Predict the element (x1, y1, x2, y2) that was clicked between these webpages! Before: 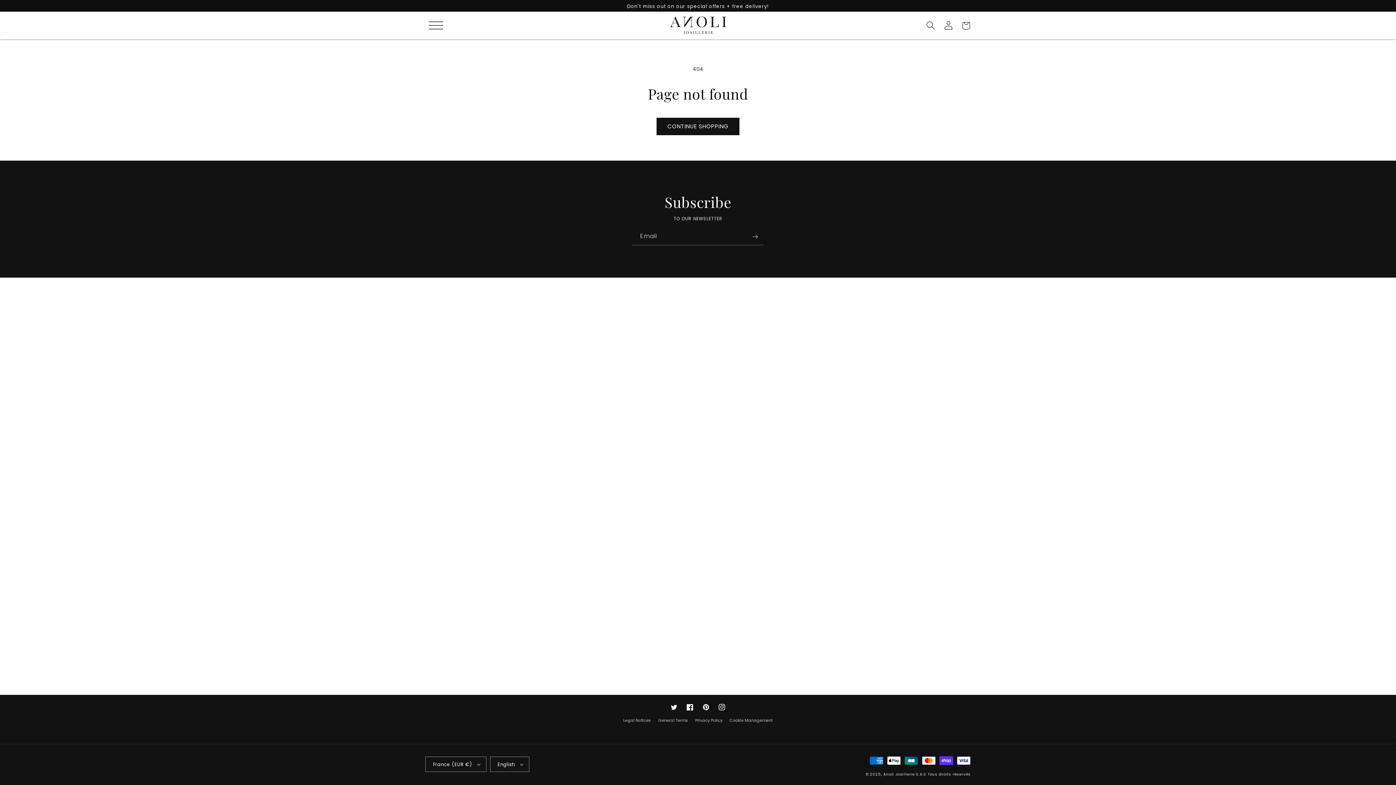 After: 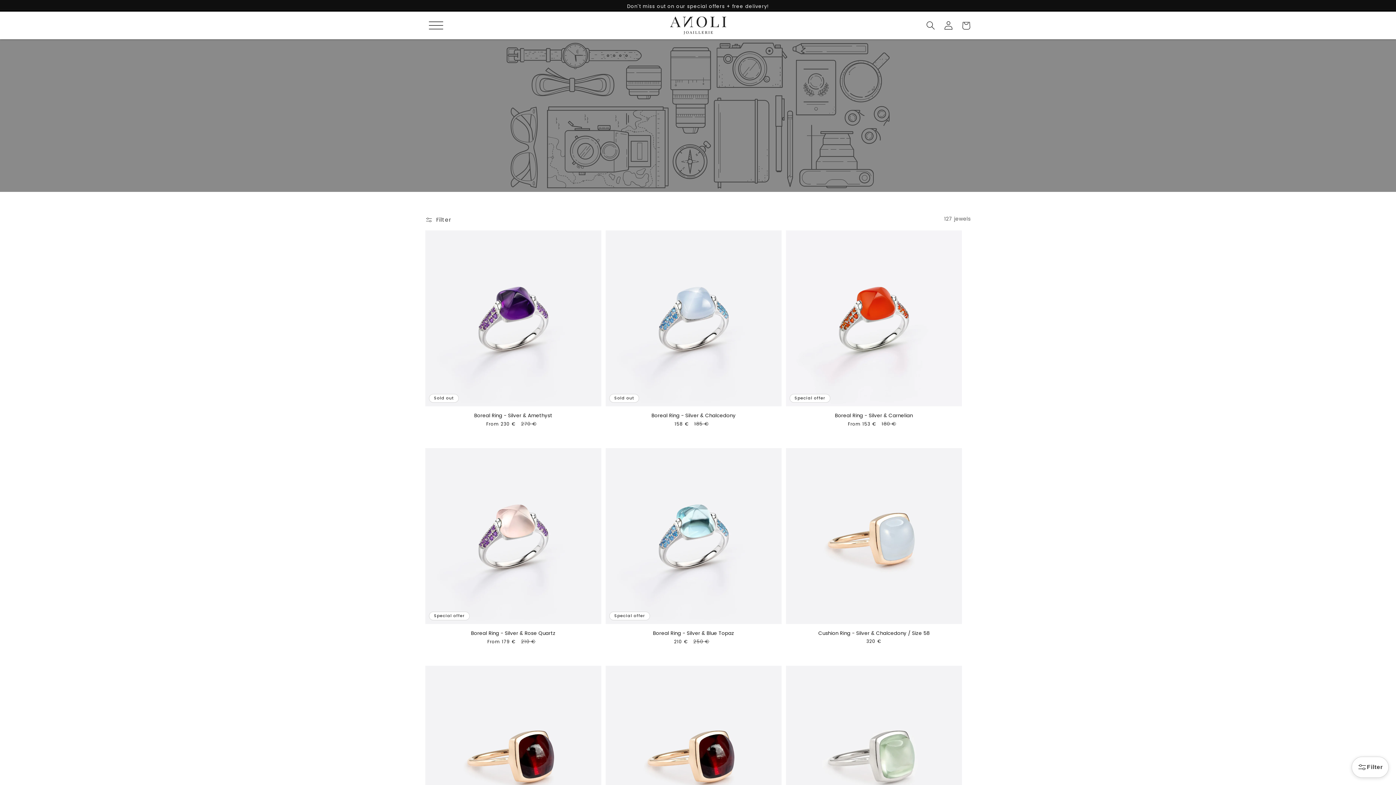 Action: label: CONTINUE SHOPPING bbox: (656, 117, 739, 135)